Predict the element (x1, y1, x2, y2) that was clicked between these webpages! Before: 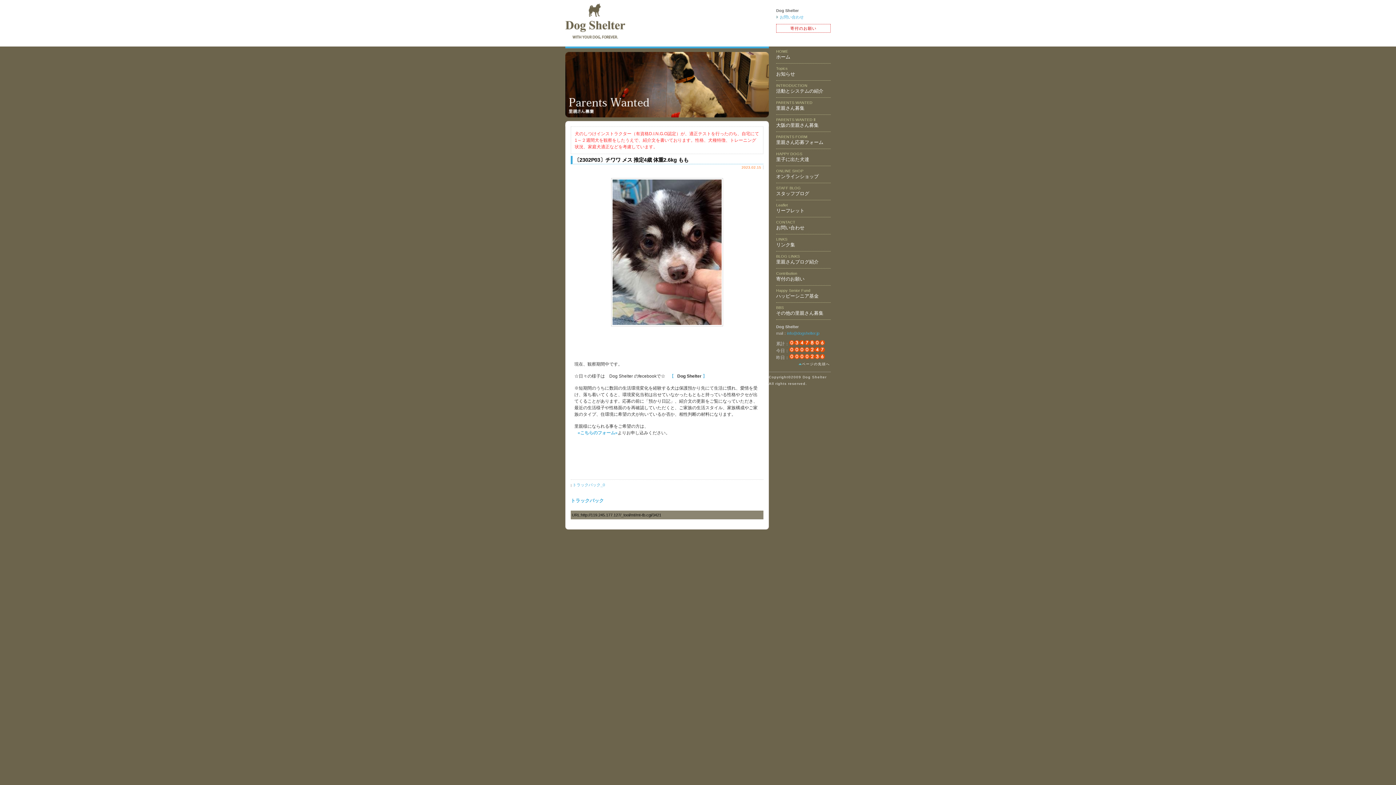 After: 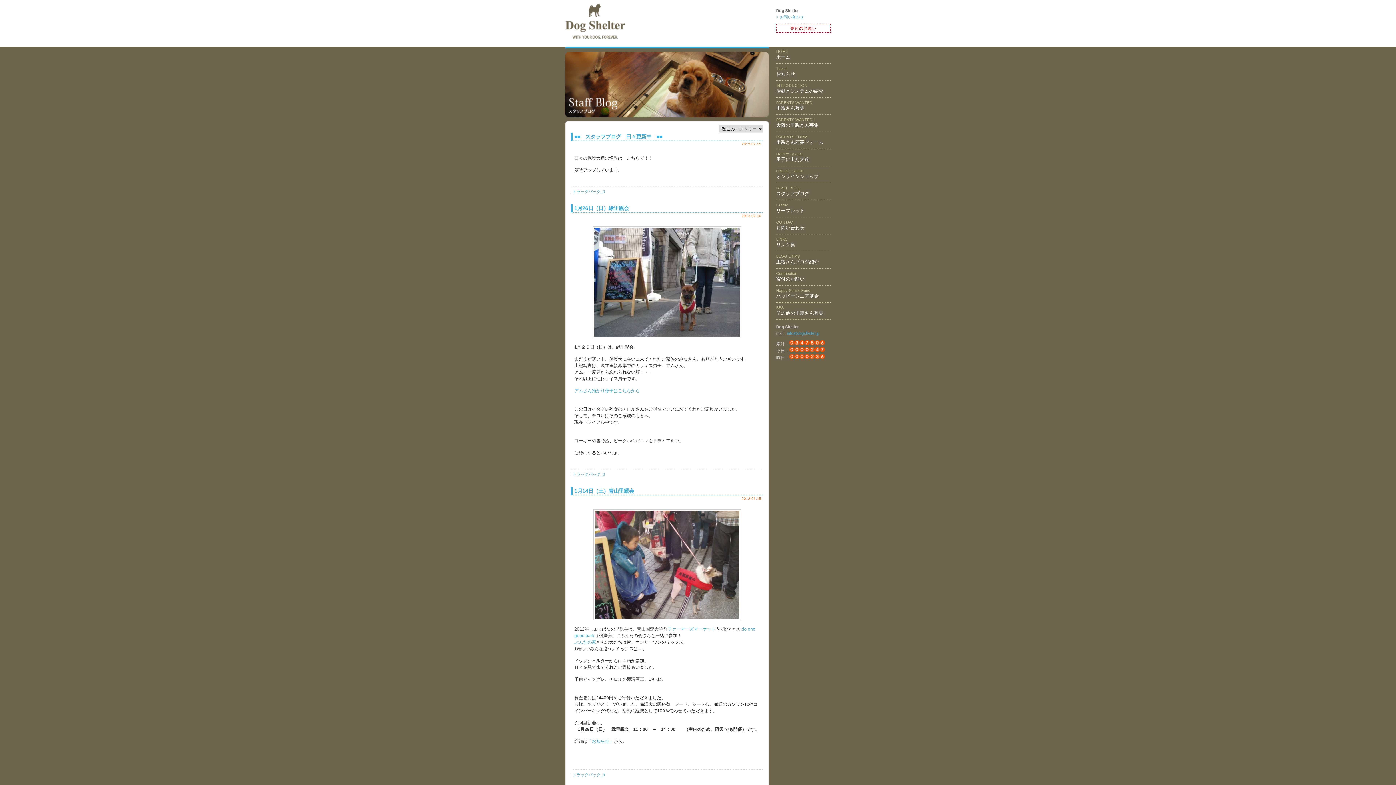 Action: label: STAFF BLOG
スタッフブログ bbox: (776, 185, 809, 196)